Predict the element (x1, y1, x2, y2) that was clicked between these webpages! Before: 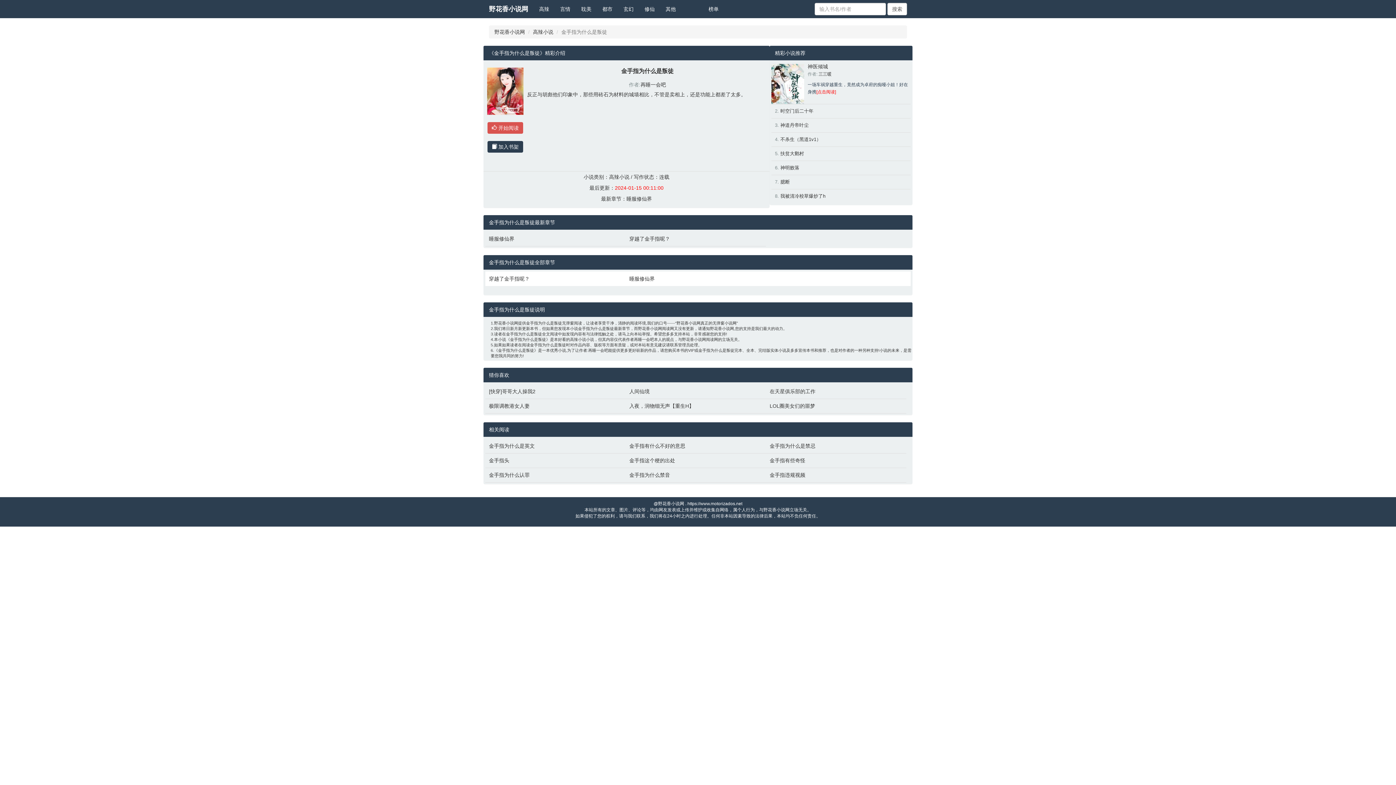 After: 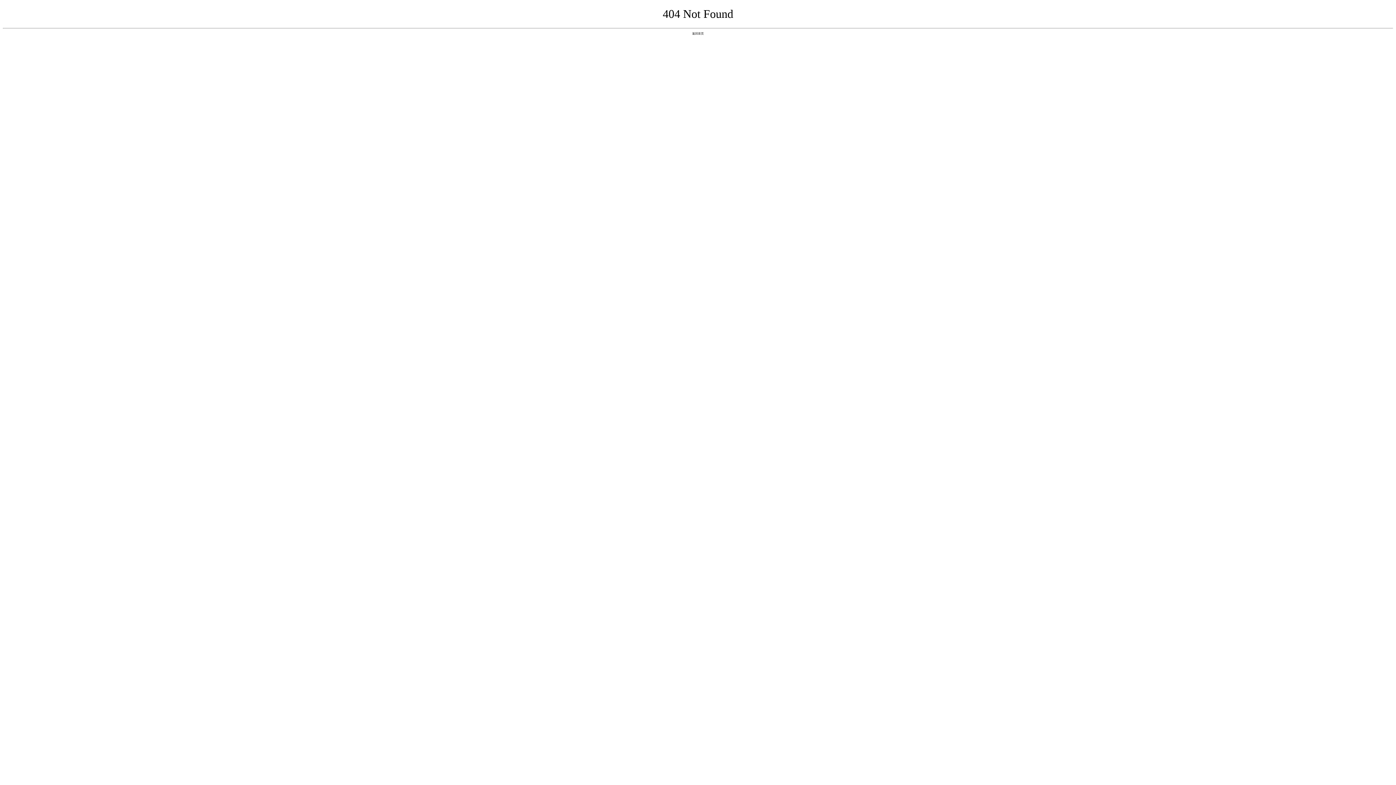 Action: bbox: (489, 388, 622, 395) label: [快穿]哥哥大人操我2